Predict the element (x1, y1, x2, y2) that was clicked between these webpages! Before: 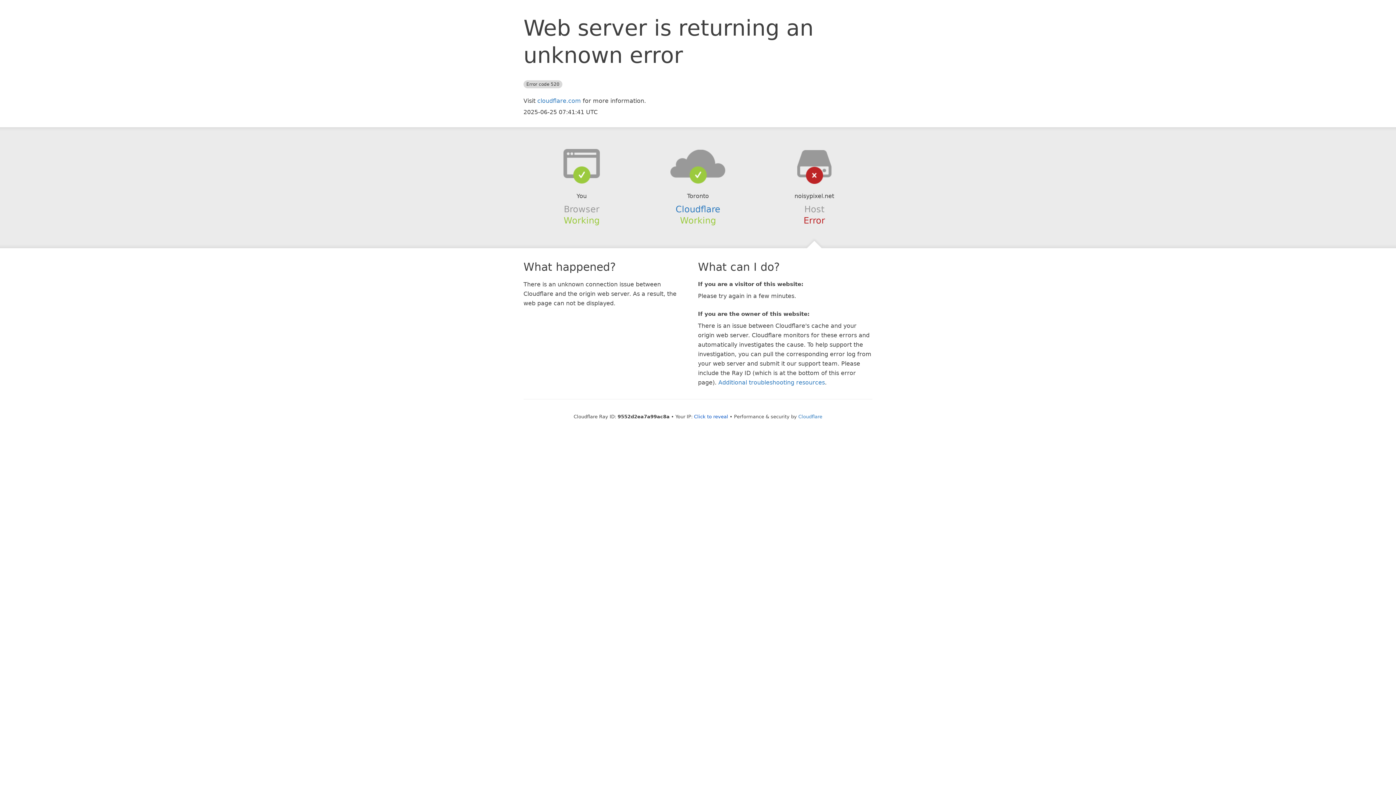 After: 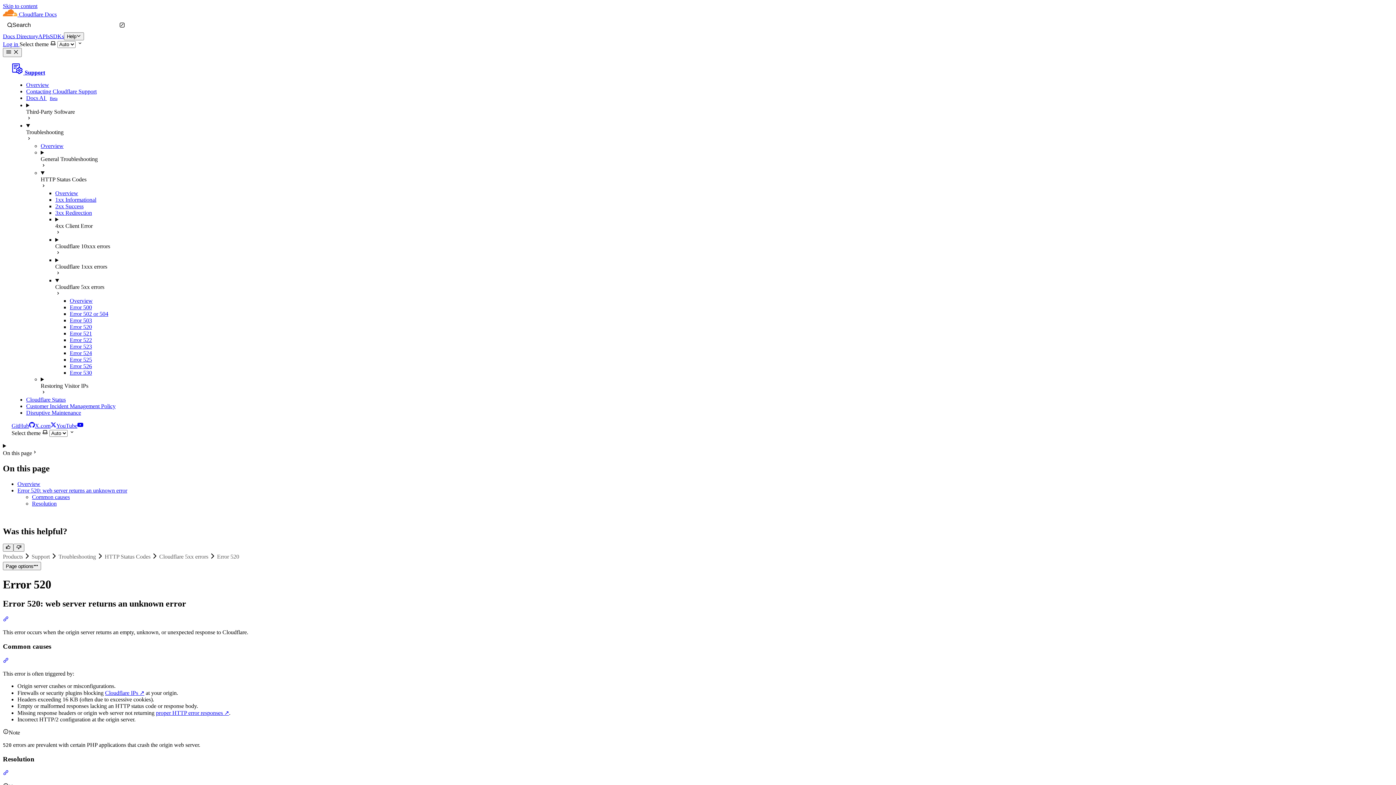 Action: bbox: (718, 379, 825, 386) label: Additional troubleshooting resources